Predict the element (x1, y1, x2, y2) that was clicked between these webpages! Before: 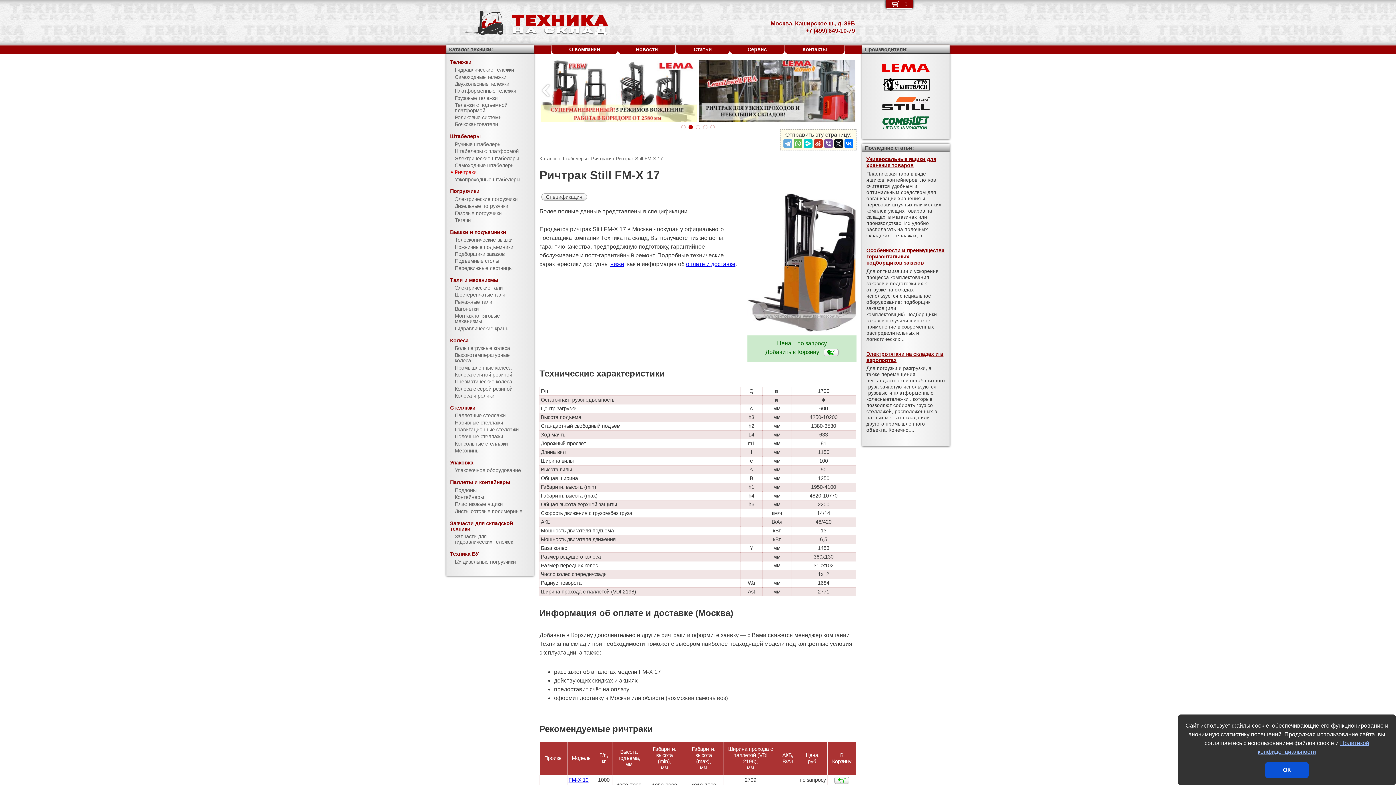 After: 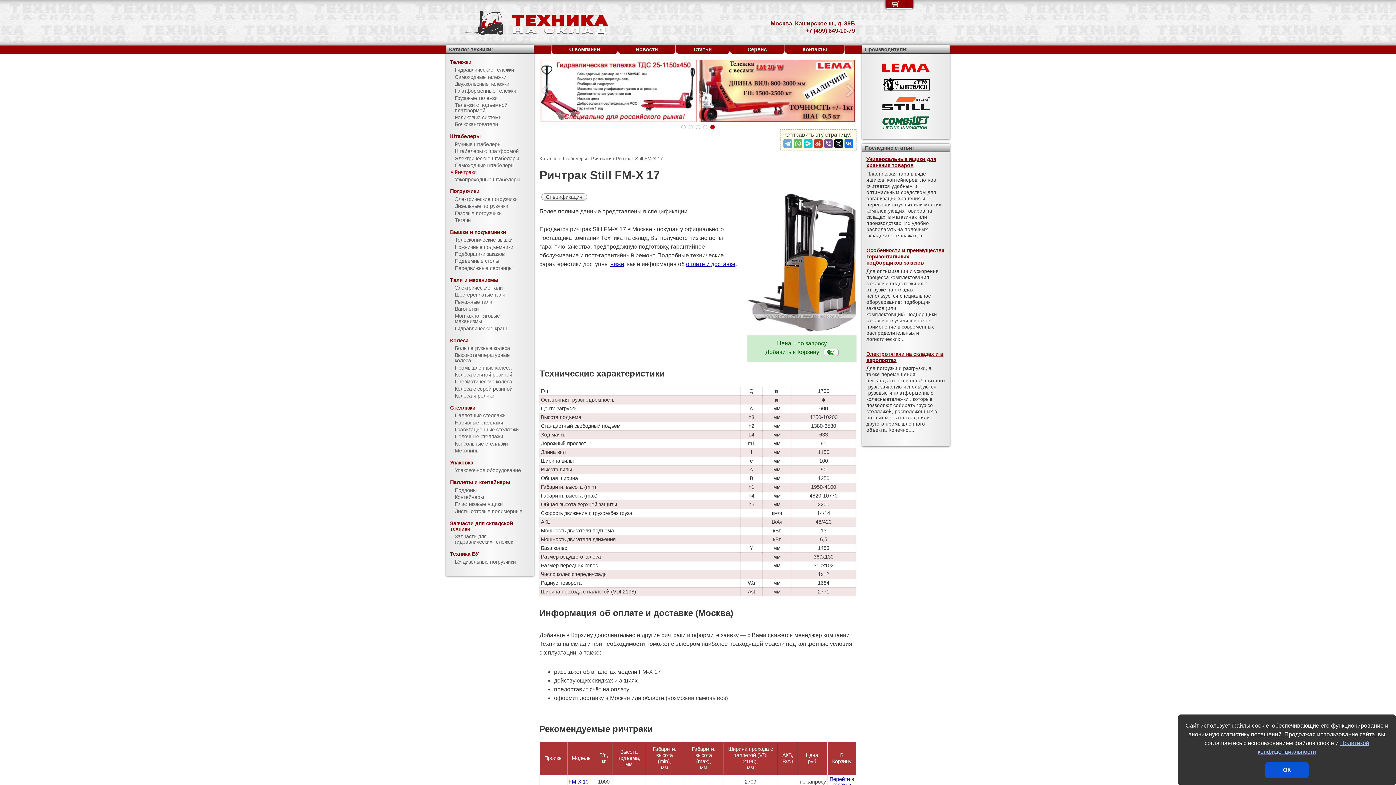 Action: bbox: (834, 777, 849, 784)